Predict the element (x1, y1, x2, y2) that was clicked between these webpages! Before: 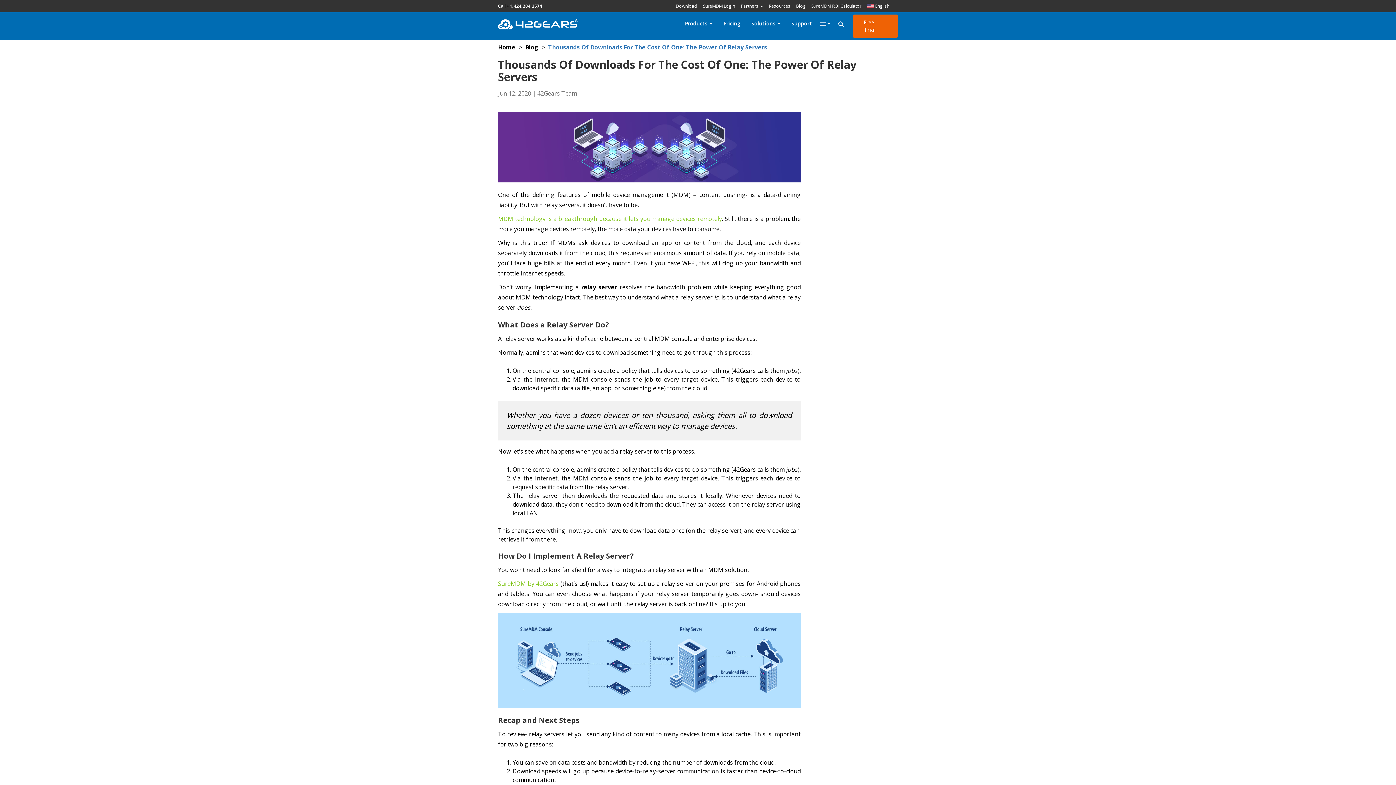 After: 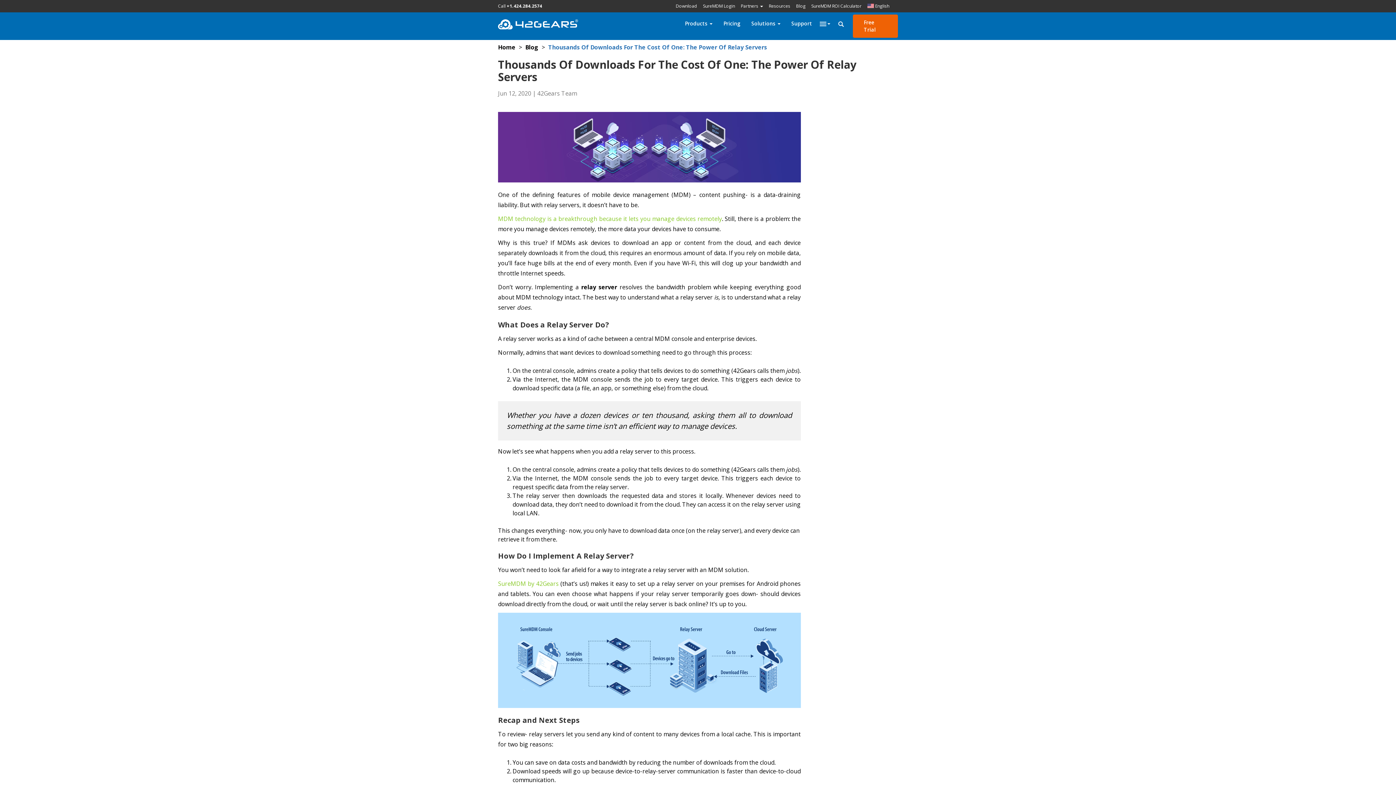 Action: bbox: (864, 1, 892, 10) label: English